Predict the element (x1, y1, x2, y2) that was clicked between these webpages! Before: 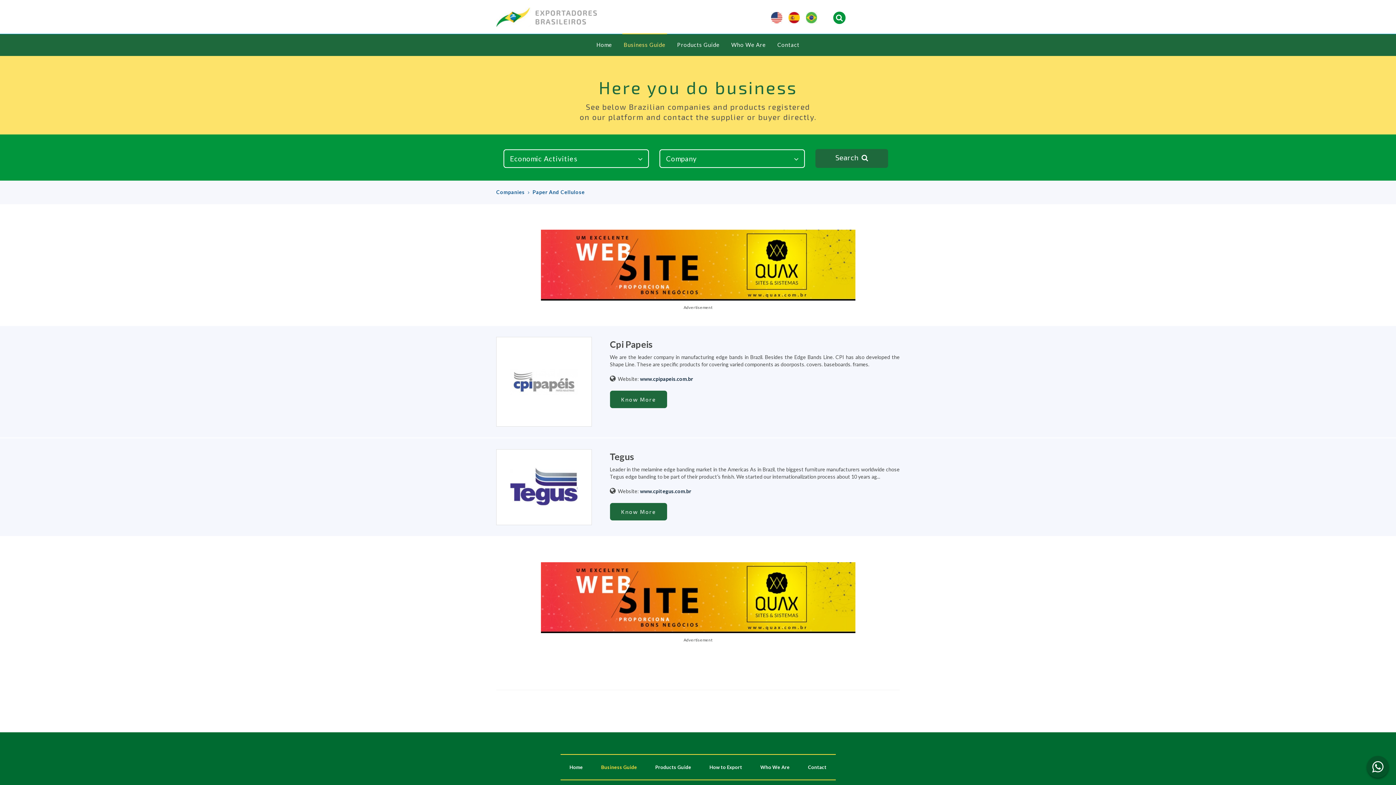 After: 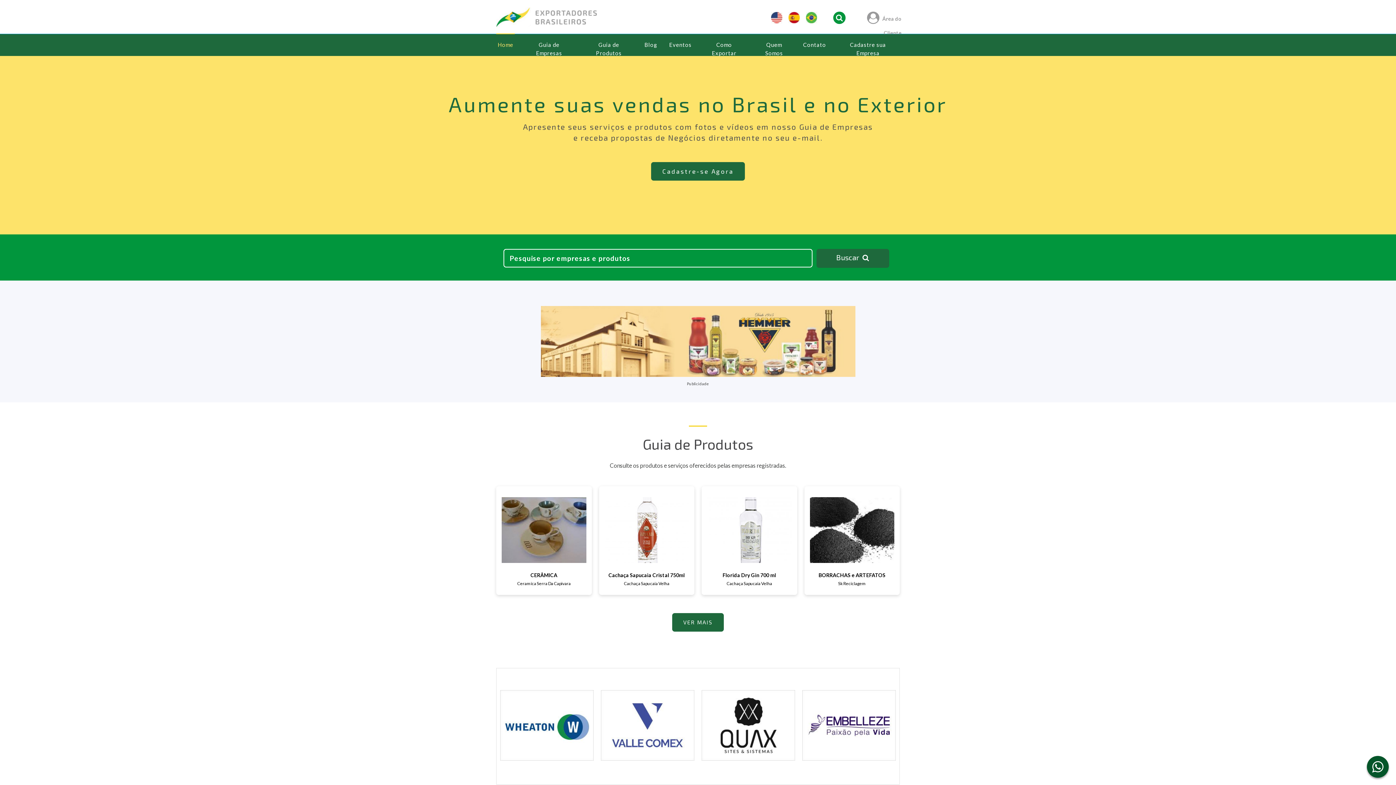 Action: bbox: (806, 17, 817, 24)